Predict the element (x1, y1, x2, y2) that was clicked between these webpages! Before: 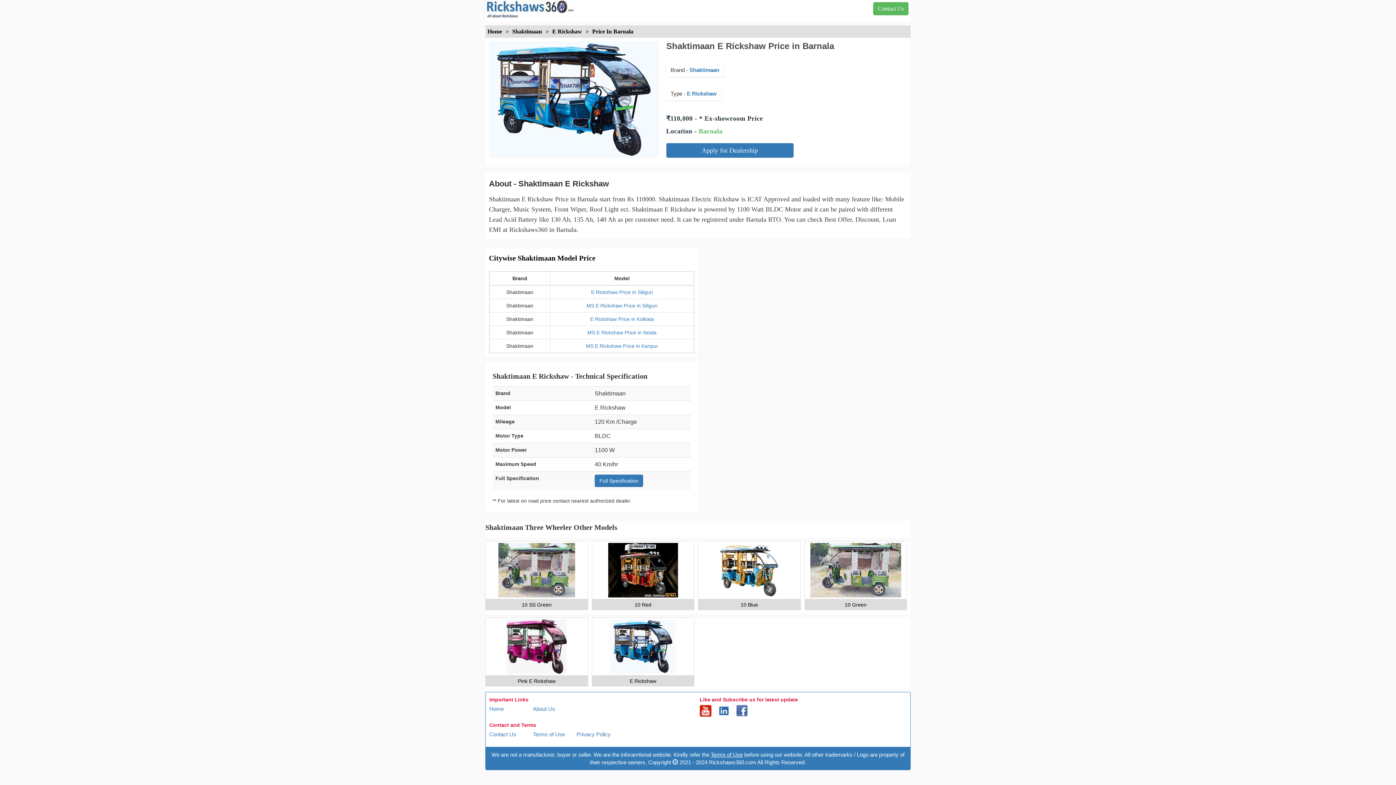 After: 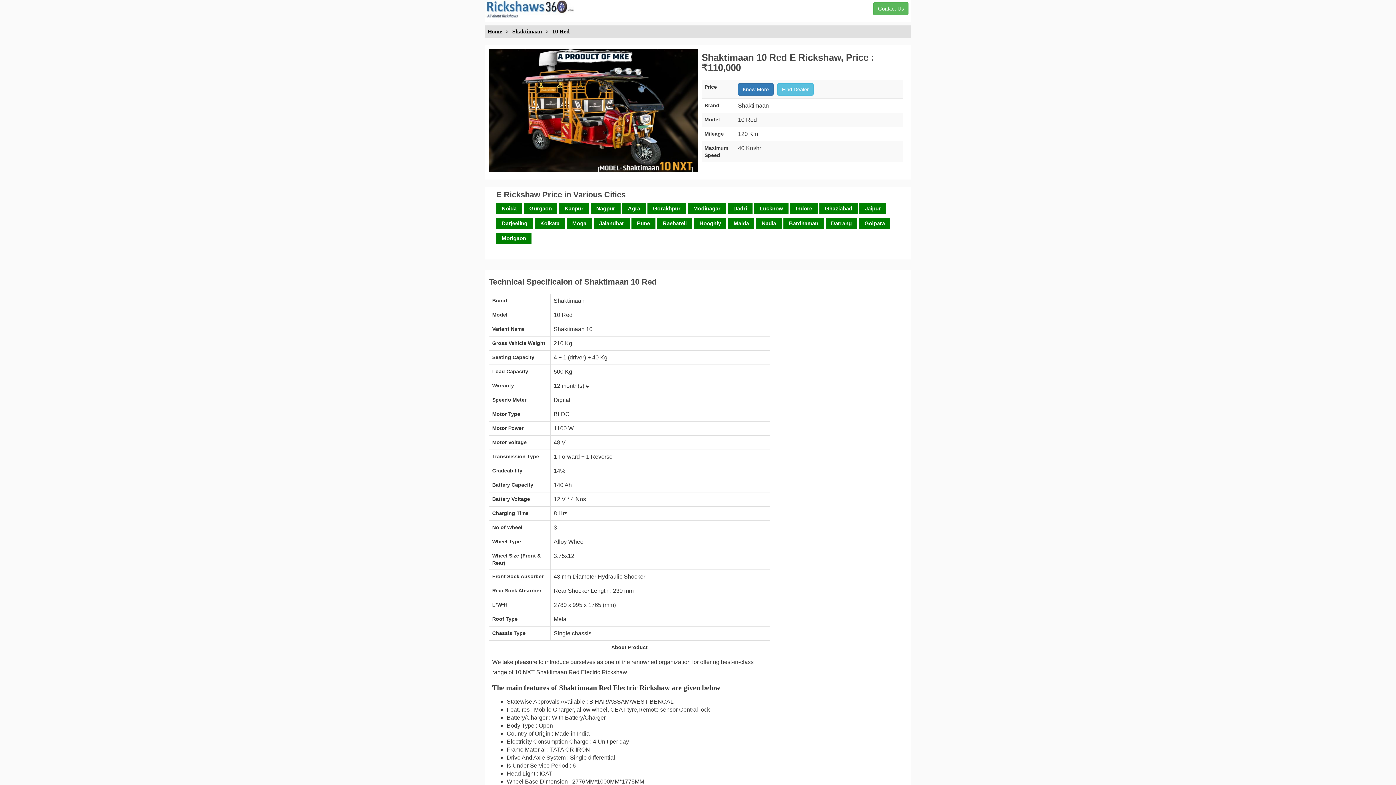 Action: bbox: (593, 543, 692, 597)